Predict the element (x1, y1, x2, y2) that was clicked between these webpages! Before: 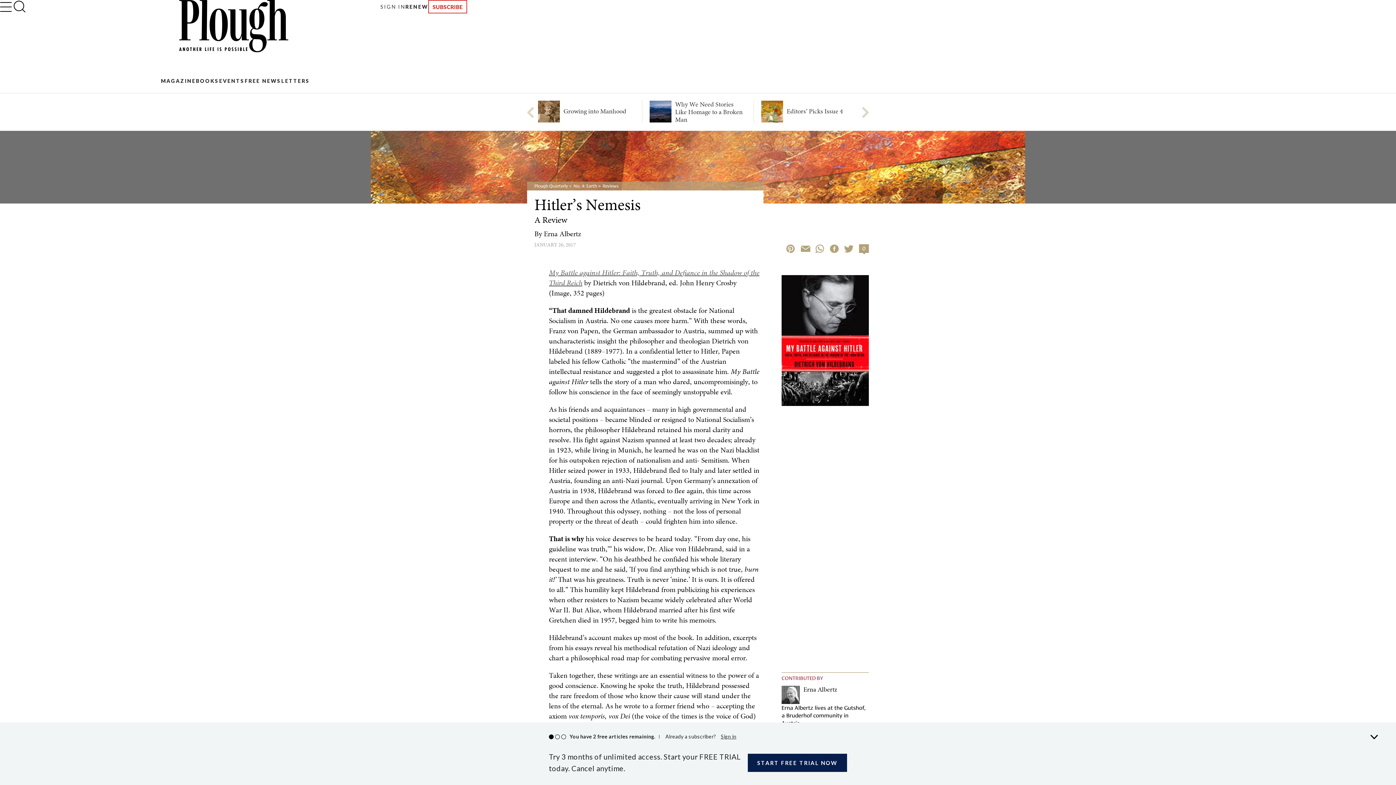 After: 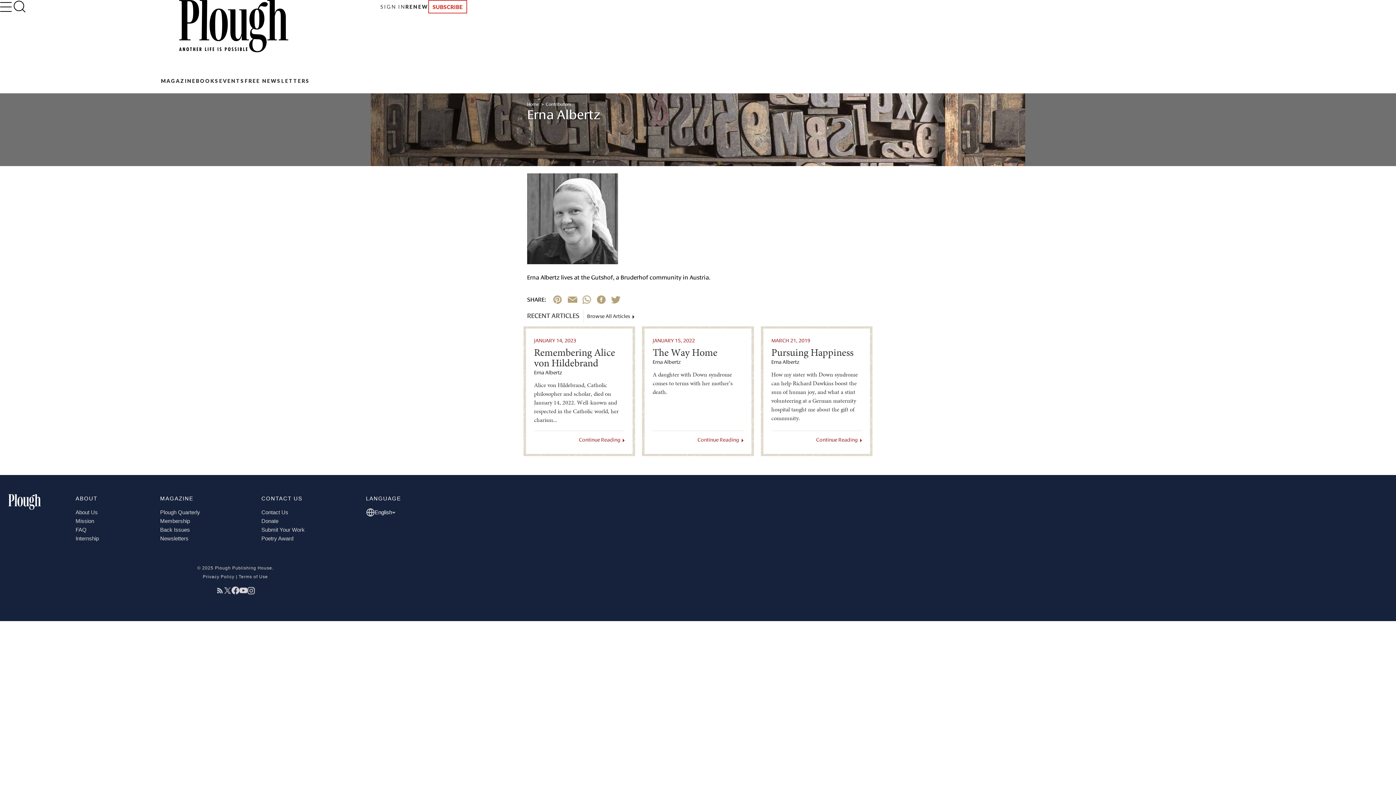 Action: bbox: (781, 714, 869, 768) label: CONTRIBUTED BY
Erna Albertz

Erna Albertz lives at the Gutshof, a Bruderhof community in Austria.

Learn More